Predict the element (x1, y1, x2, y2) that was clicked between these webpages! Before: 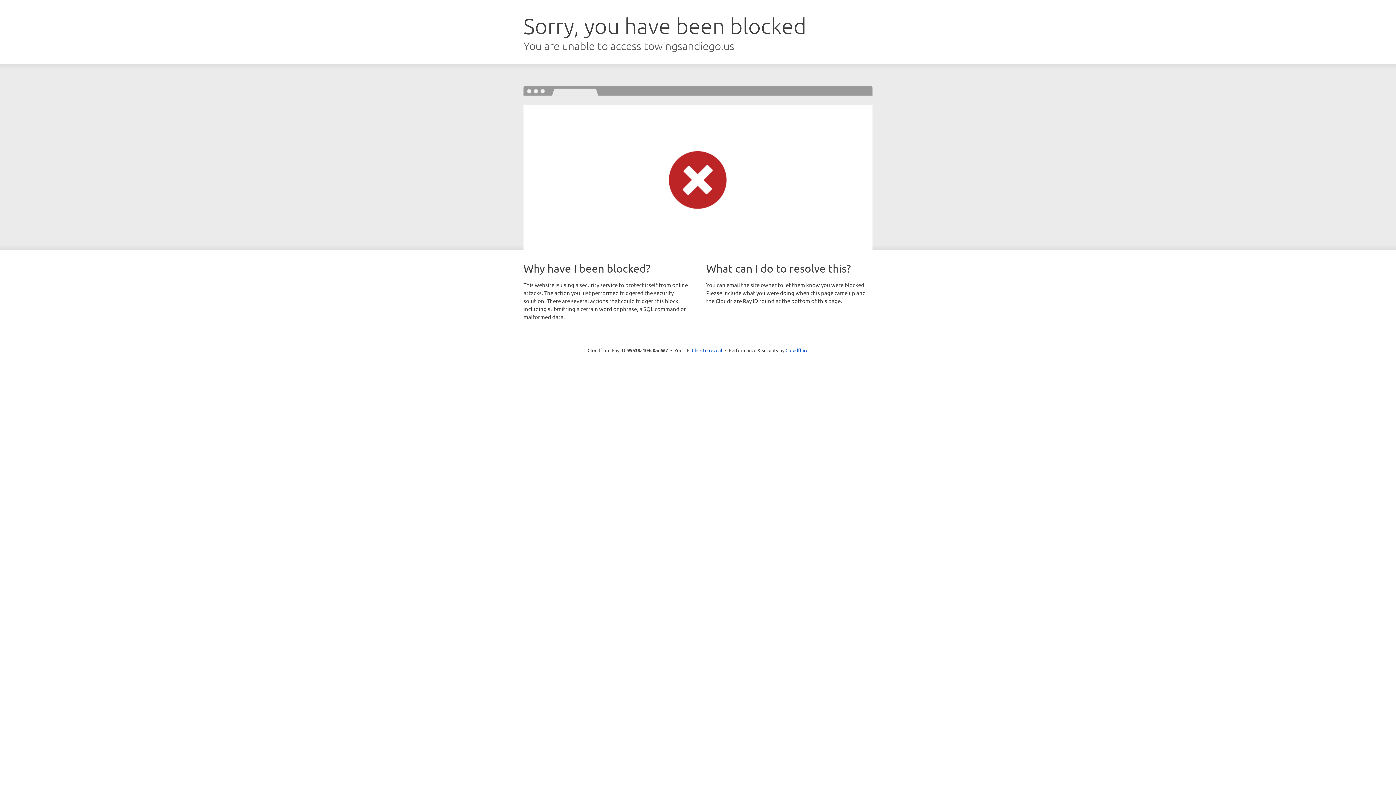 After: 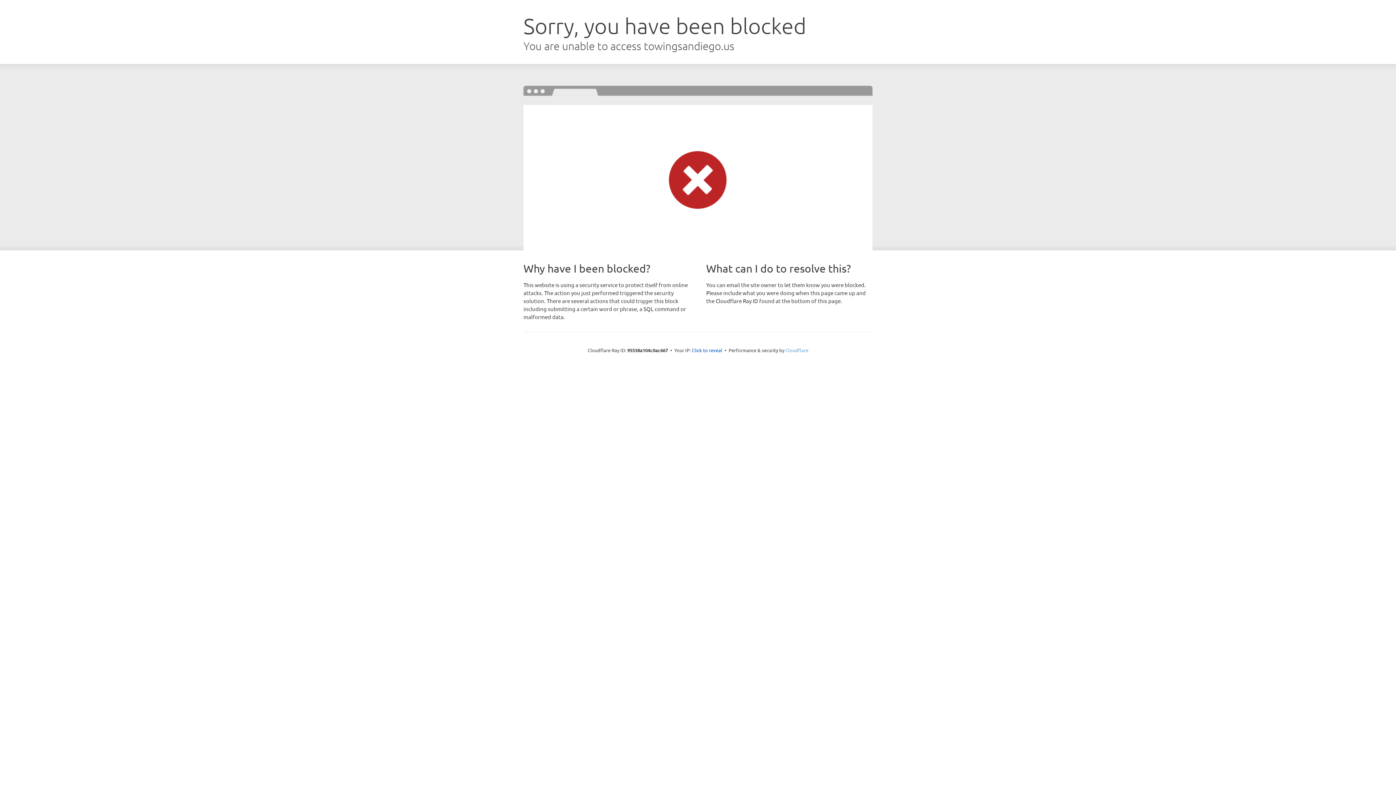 Action: label: Cloudflare bbox: (785, 347, 808, 353)